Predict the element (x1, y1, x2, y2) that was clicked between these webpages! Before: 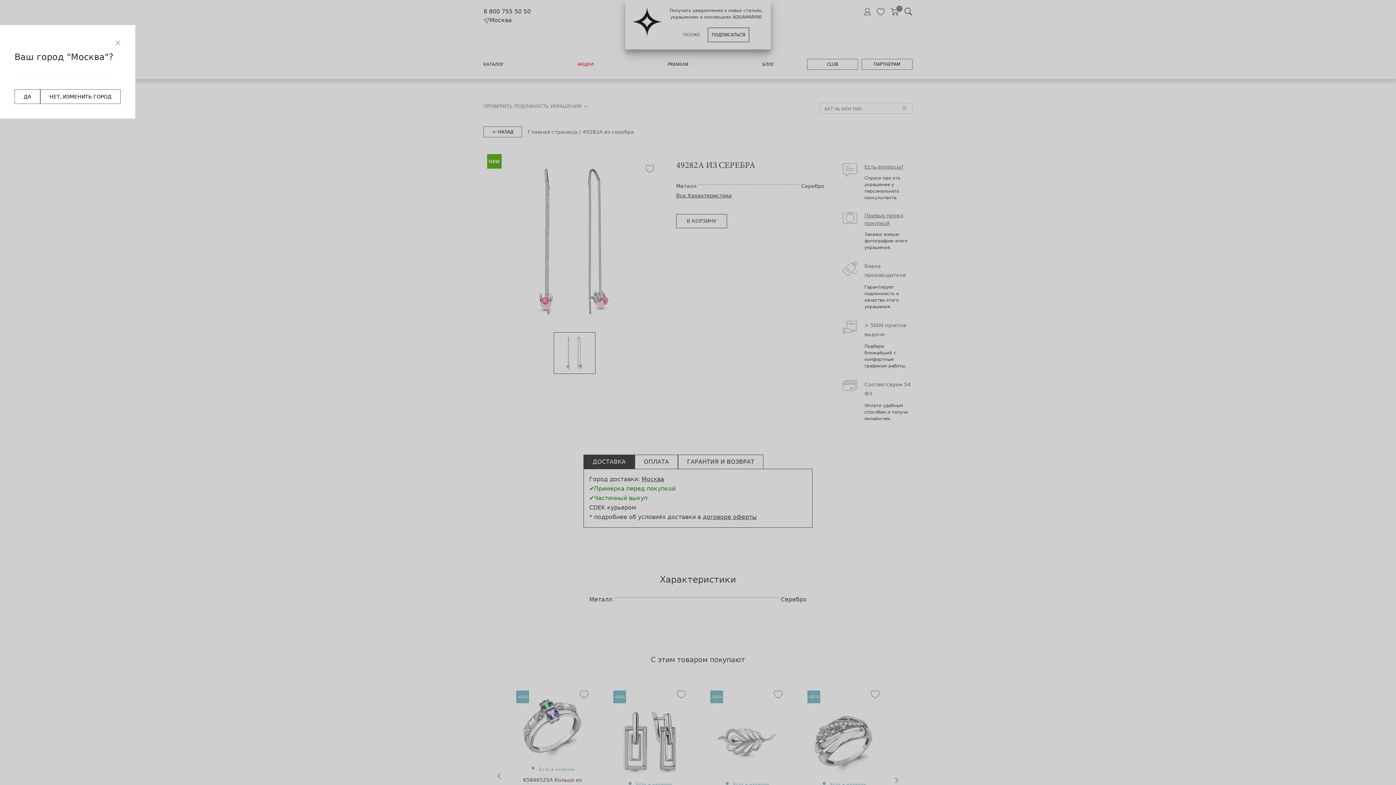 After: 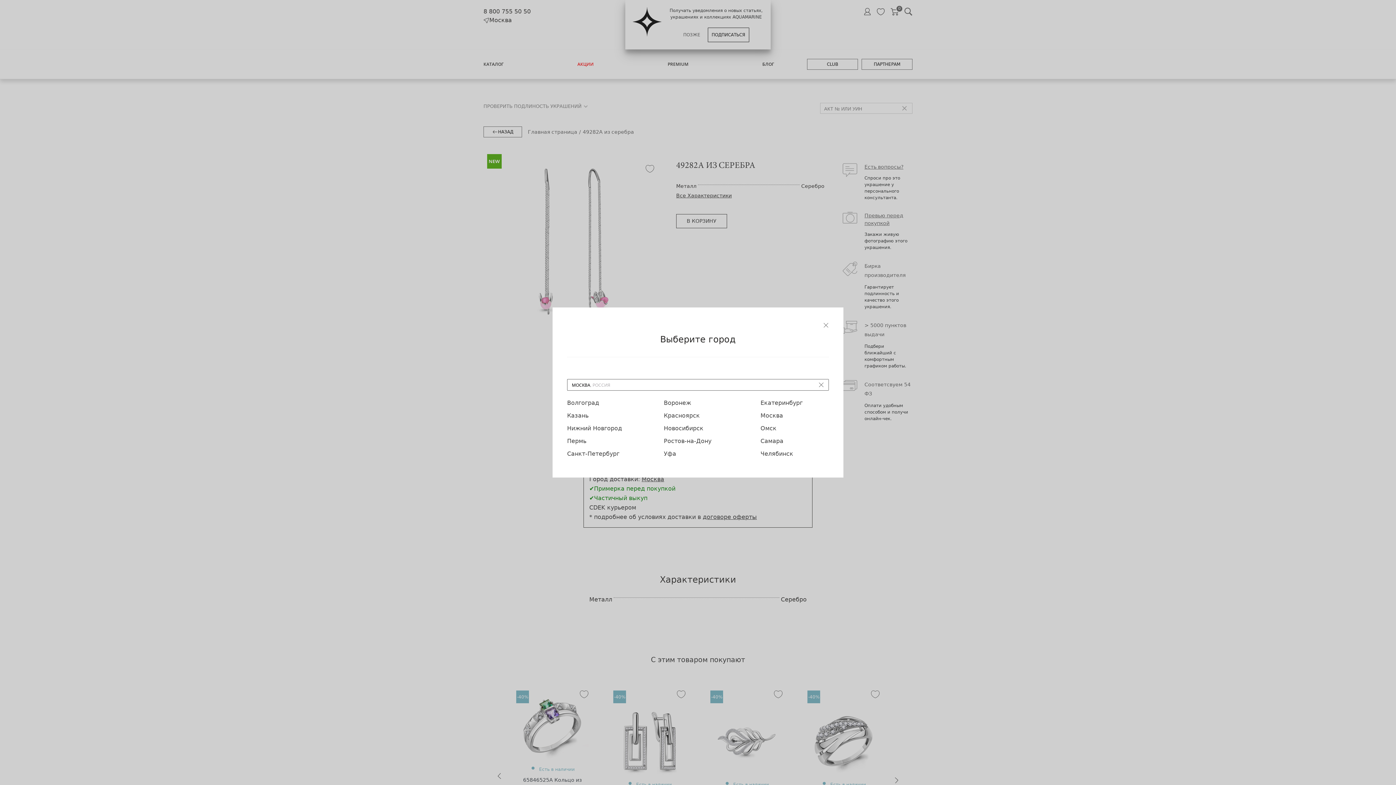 Action: bbox: (40, 89, 120, 104) label: НЕТ, ИЗМЕНИТЬ ГОРОД